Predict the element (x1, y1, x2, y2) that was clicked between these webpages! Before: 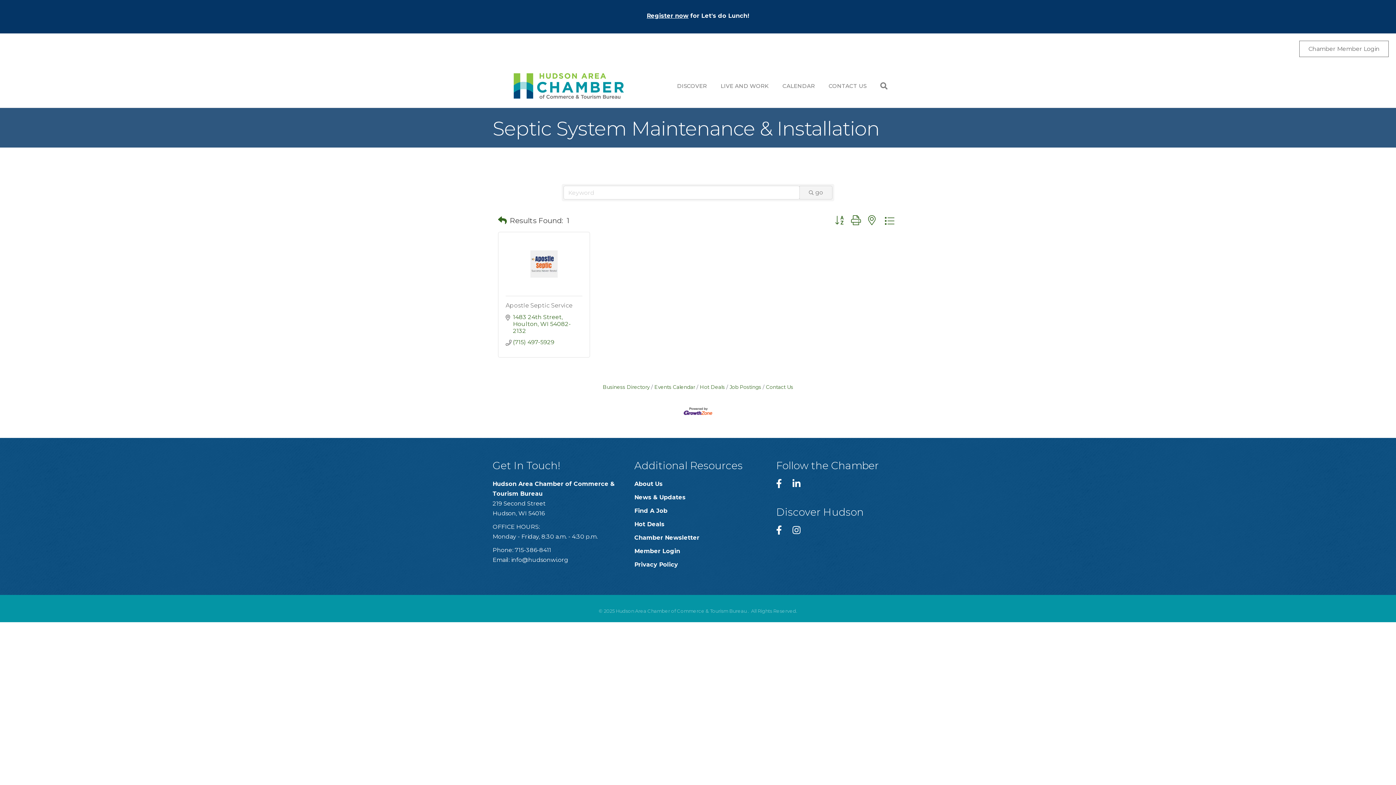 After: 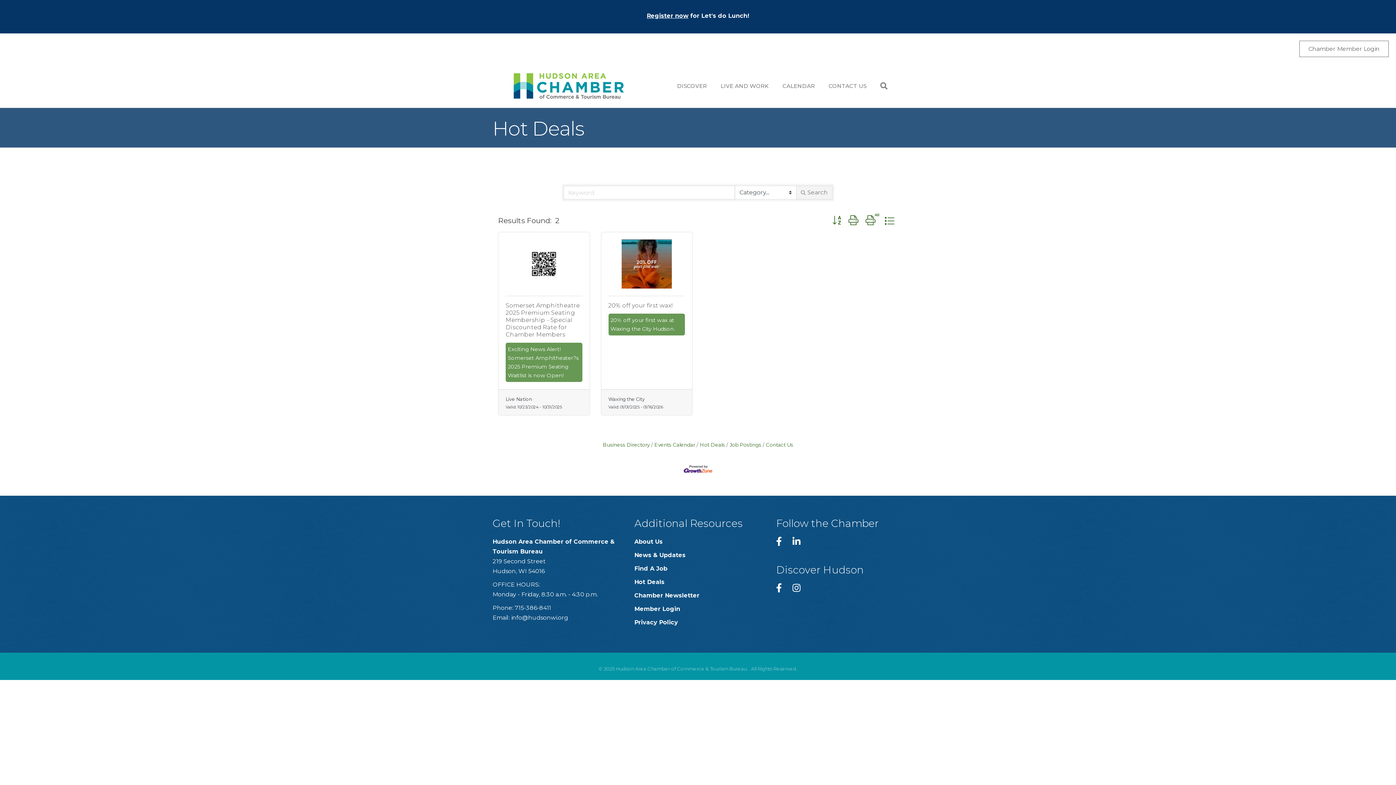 Action: label: Hot Deals bbox: (696, 384, 725, 390)